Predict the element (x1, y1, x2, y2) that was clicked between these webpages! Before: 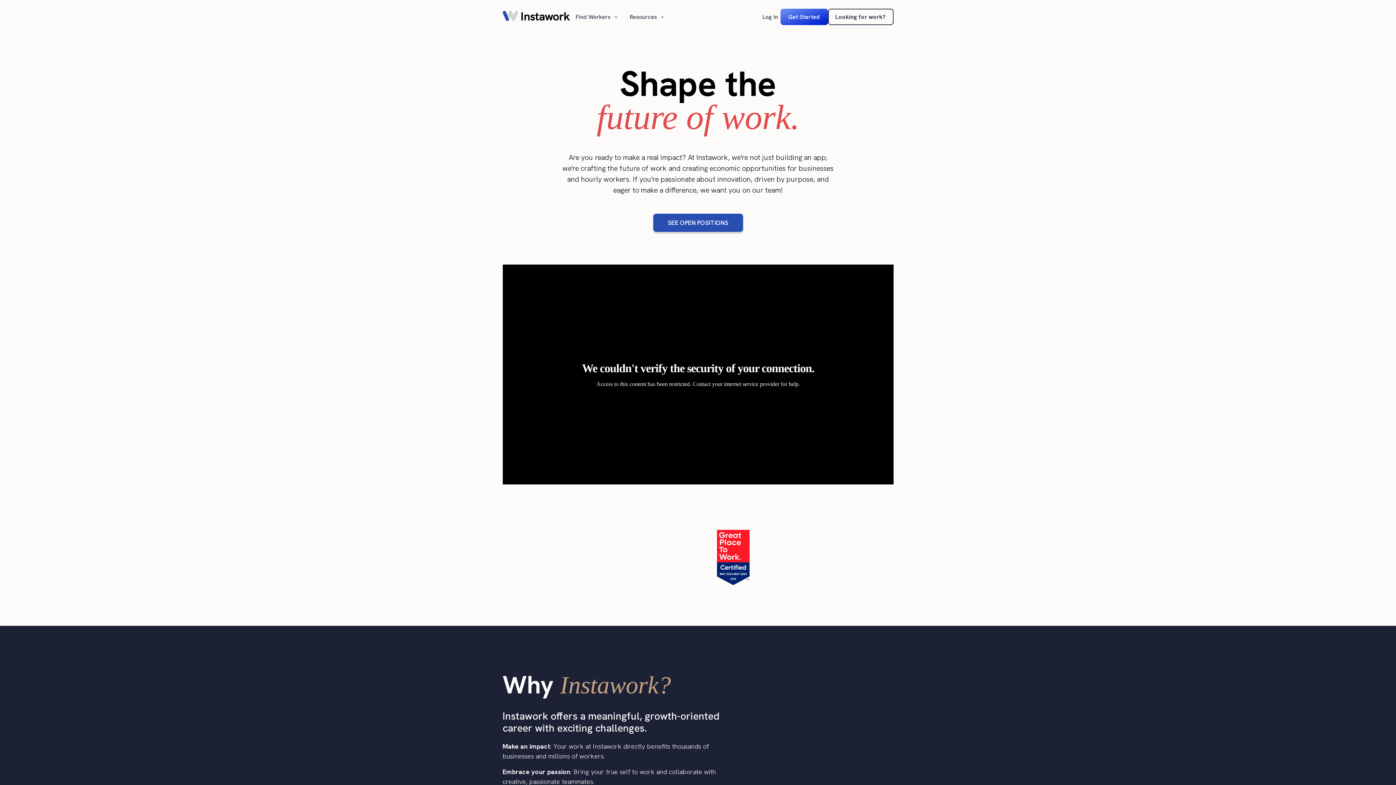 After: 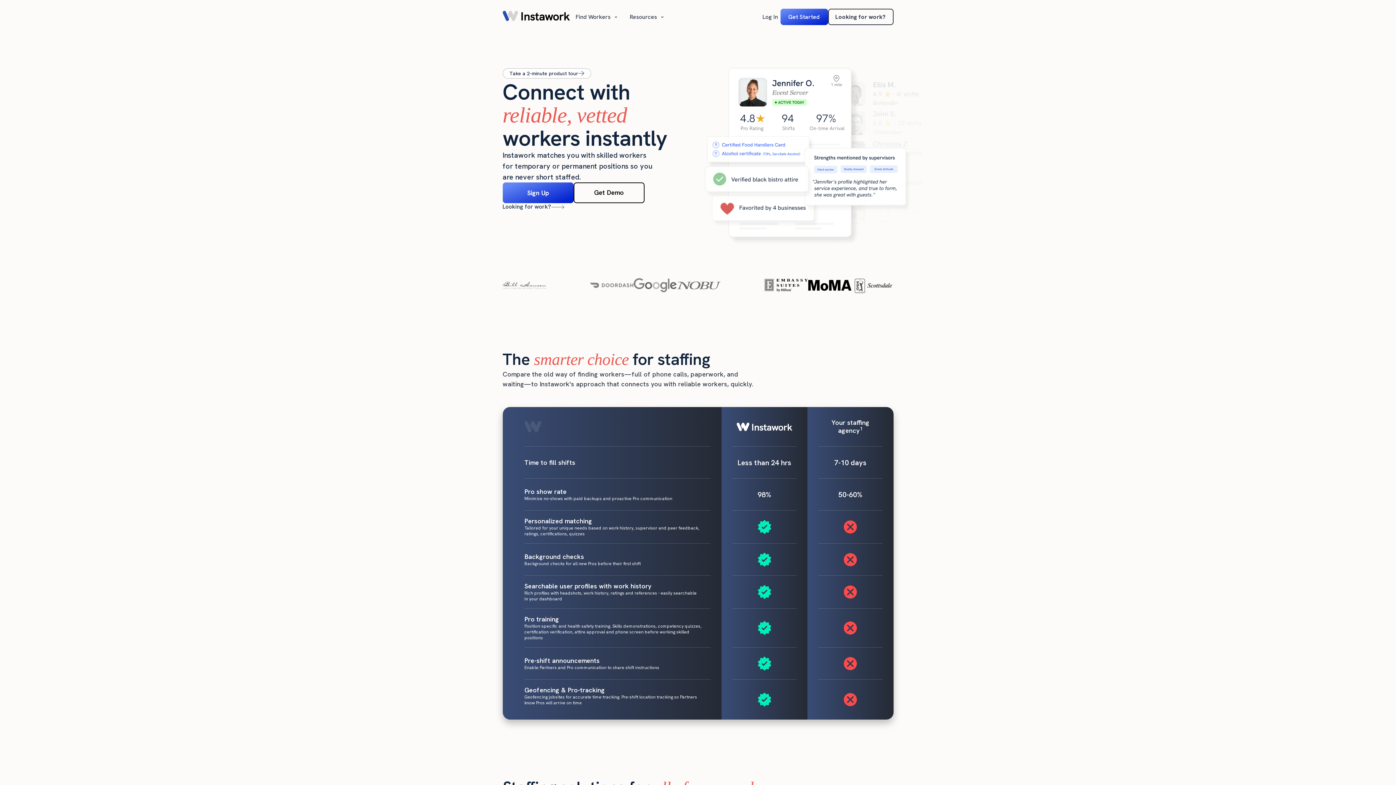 Action: label: home bbox: (502, 12, 570, 21)